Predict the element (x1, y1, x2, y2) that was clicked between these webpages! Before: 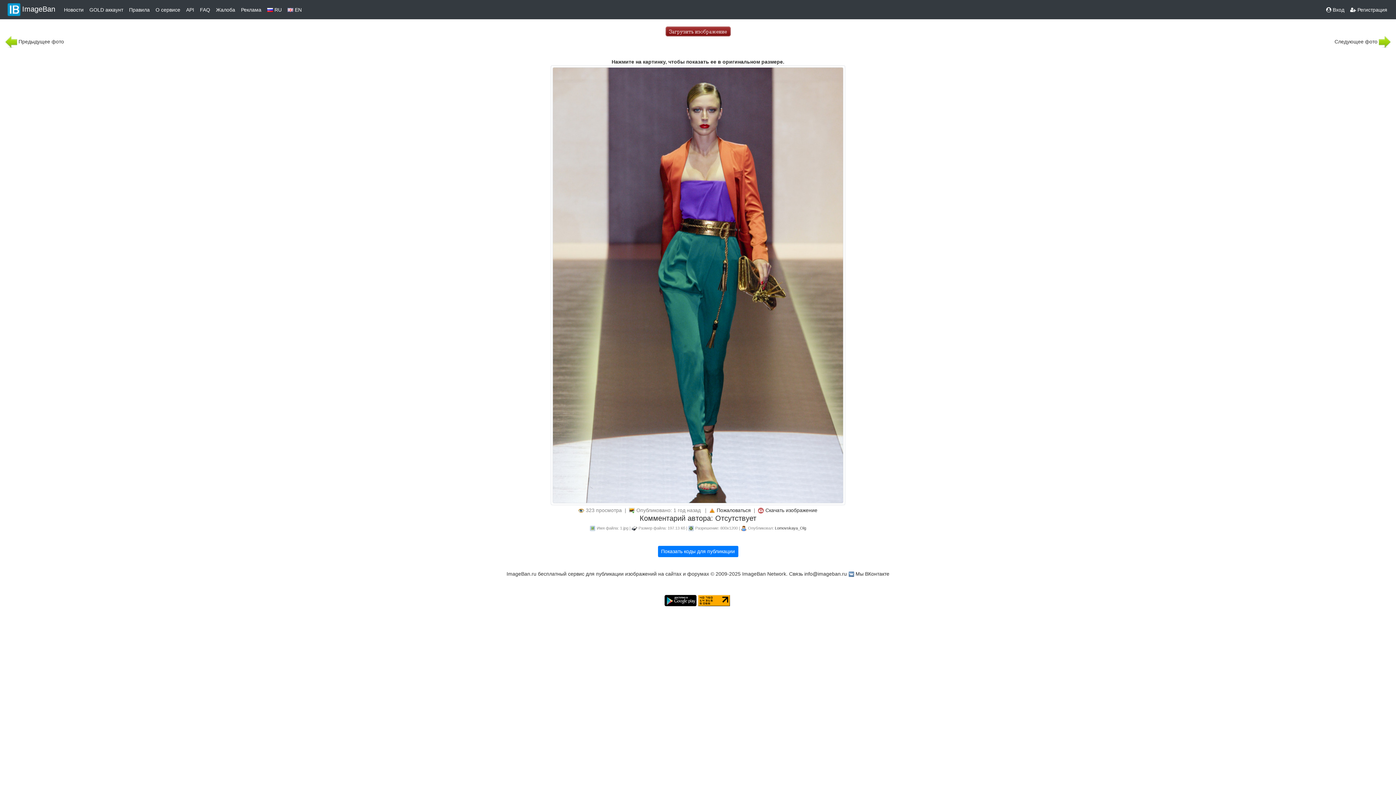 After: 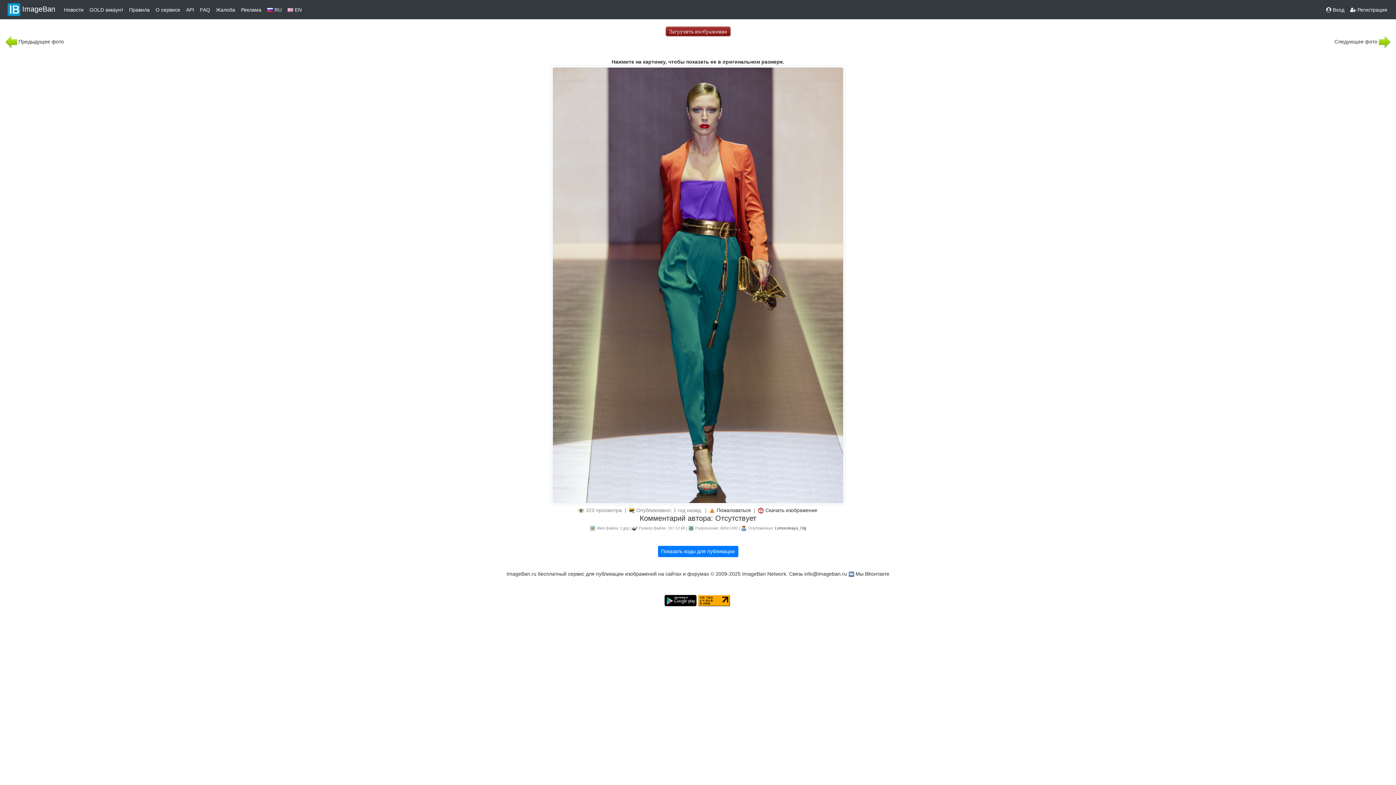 Action: bbox: (698, 597, 730, 603)